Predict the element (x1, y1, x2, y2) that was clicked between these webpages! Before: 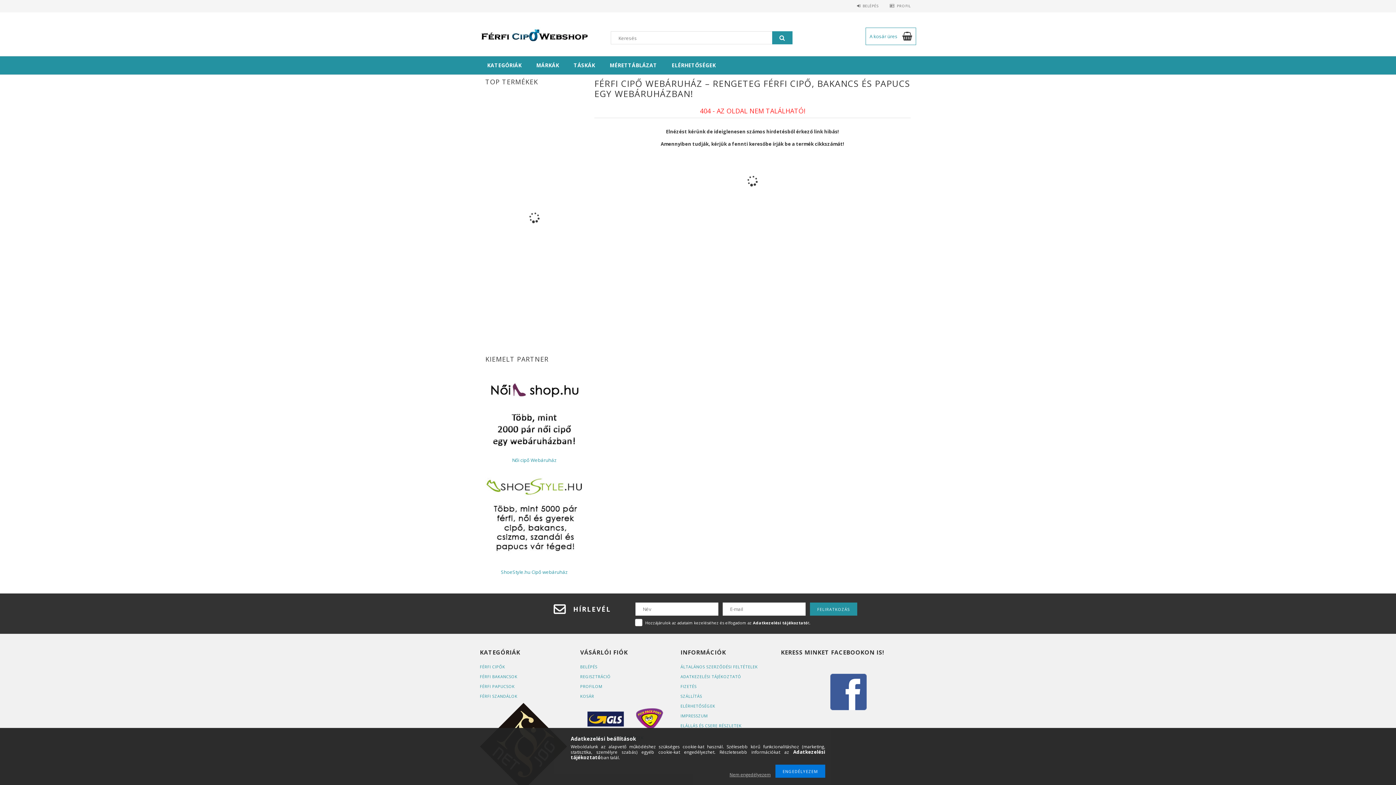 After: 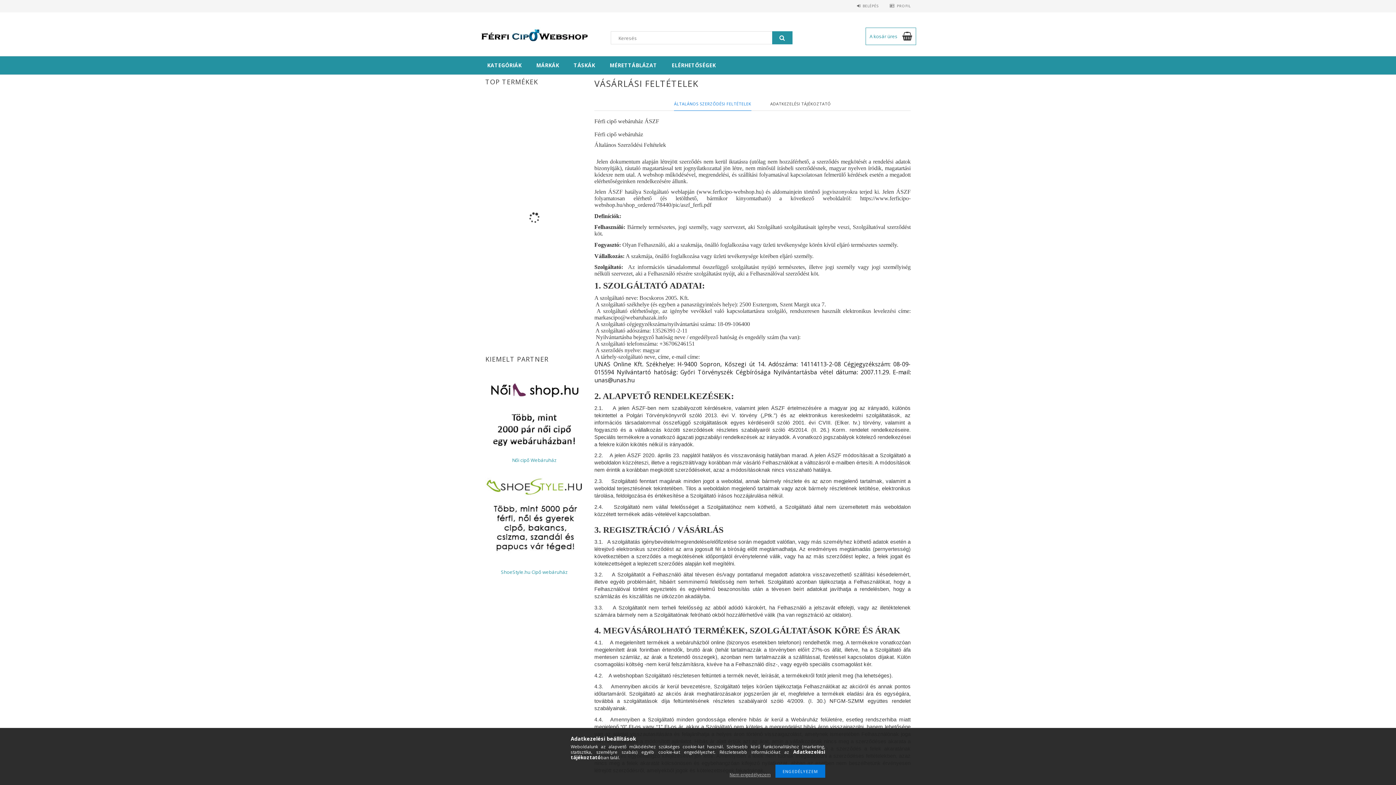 Action: bbox: (680, 664, 758, 669) label: ÁLTALÁNOS SZERZŐDÉSI FELTÉTELEK